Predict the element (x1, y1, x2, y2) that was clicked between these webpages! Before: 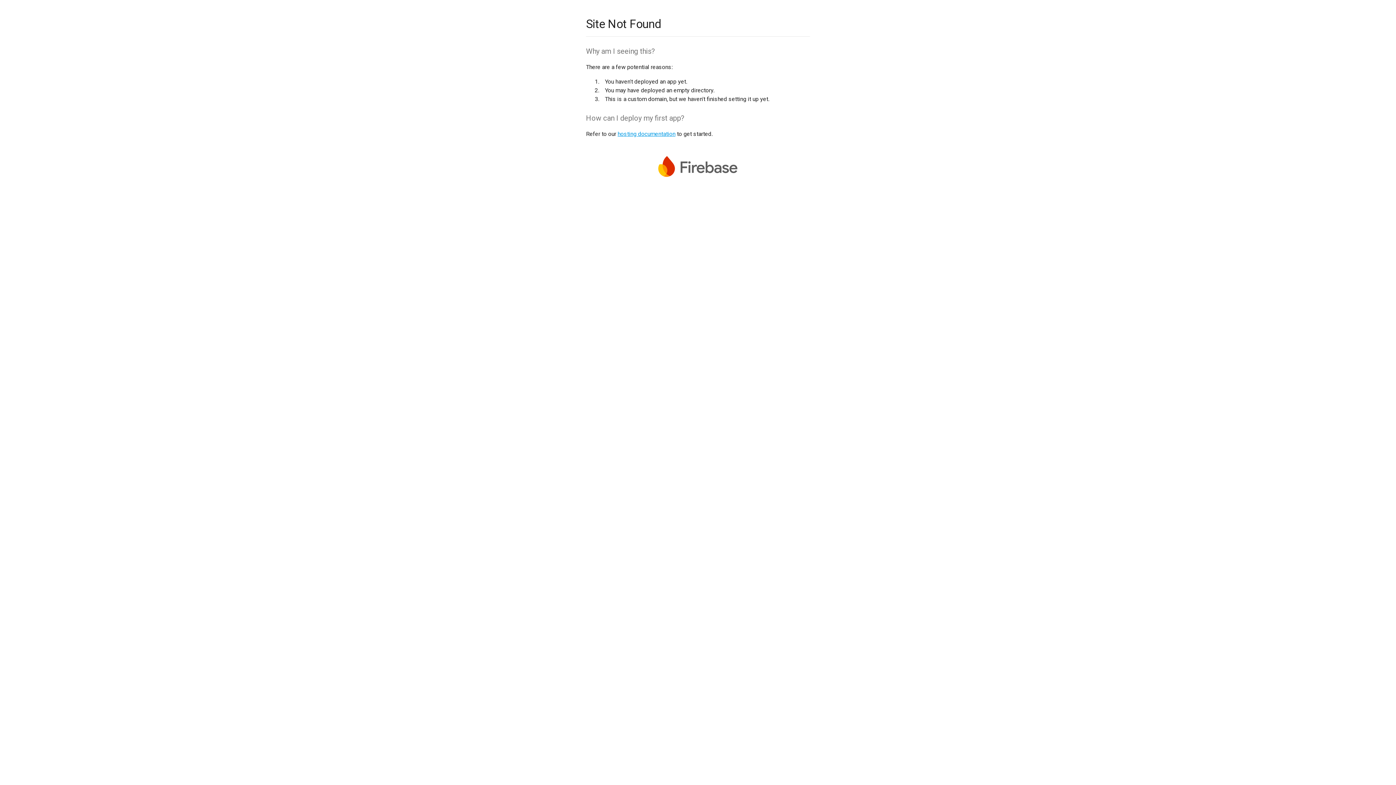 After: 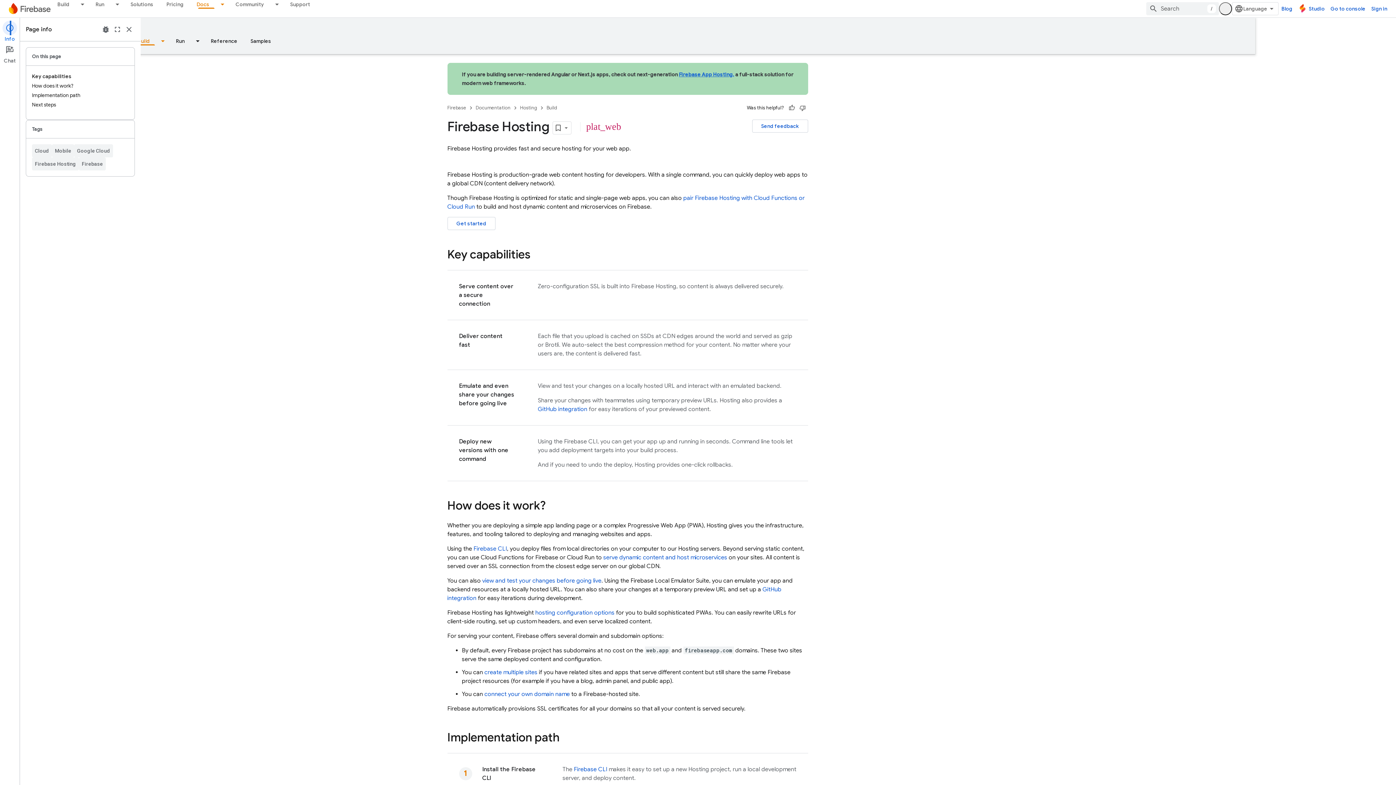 Action: label: hosting documentation bbox: (617, 130, 675, 137)